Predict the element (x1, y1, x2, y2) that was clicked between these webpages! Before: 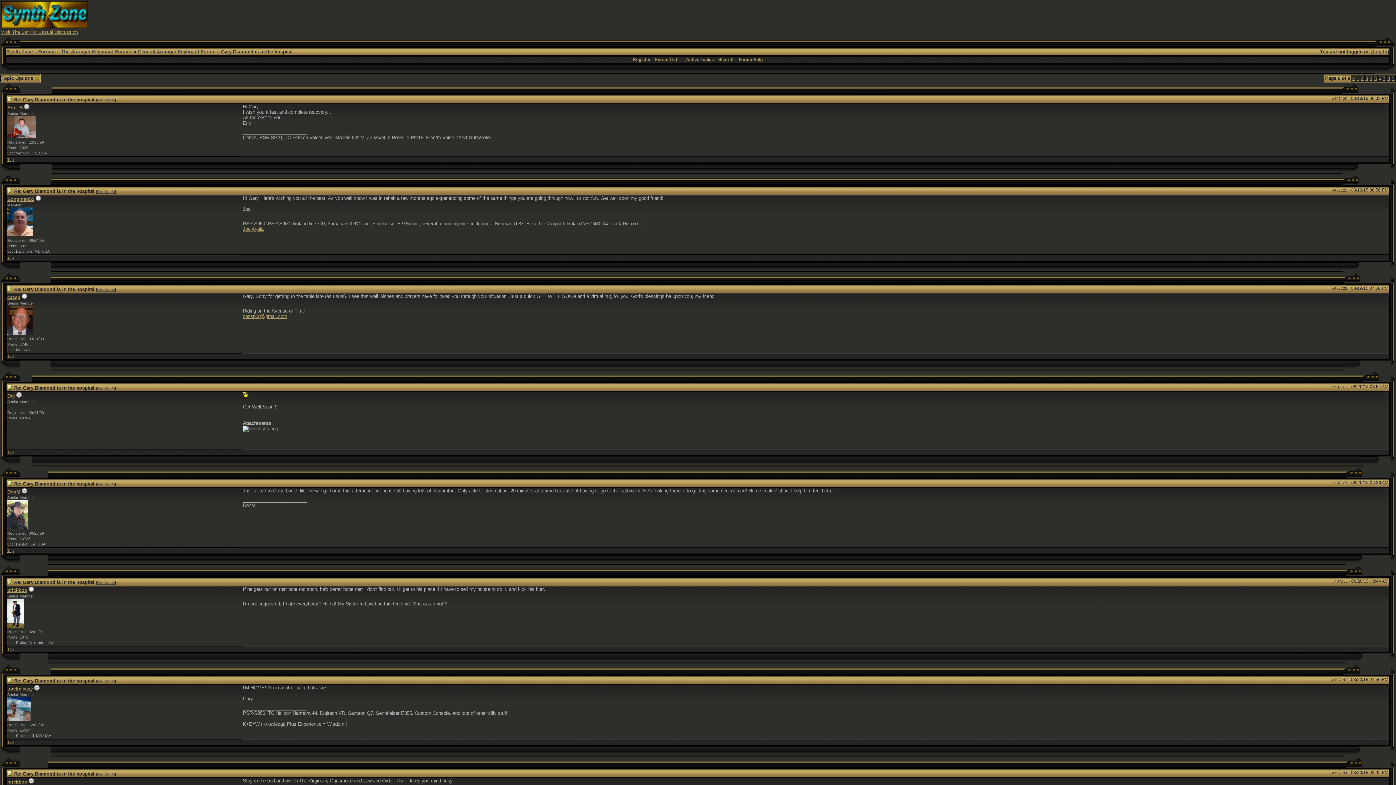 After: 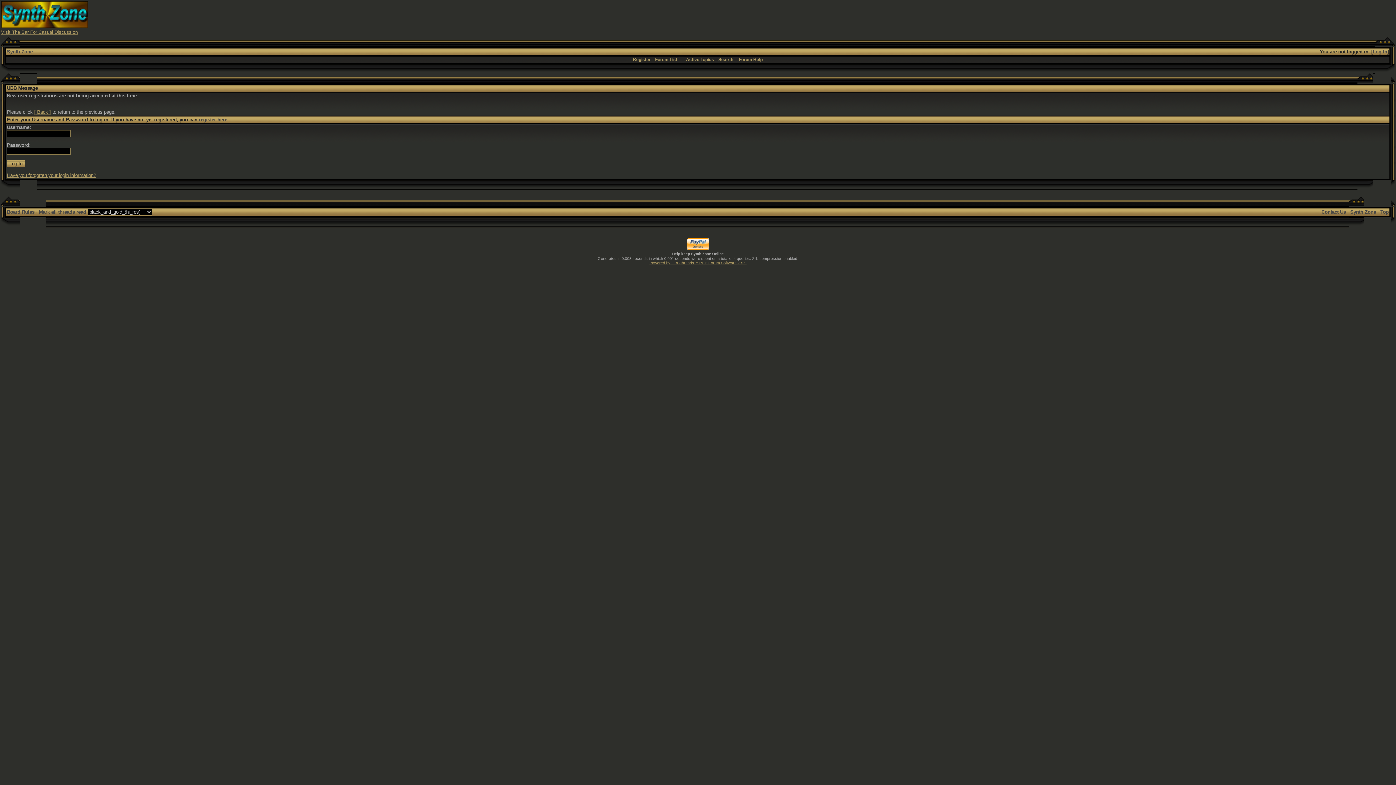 Action: label: Register bbox: (633, 57, 650, 62)